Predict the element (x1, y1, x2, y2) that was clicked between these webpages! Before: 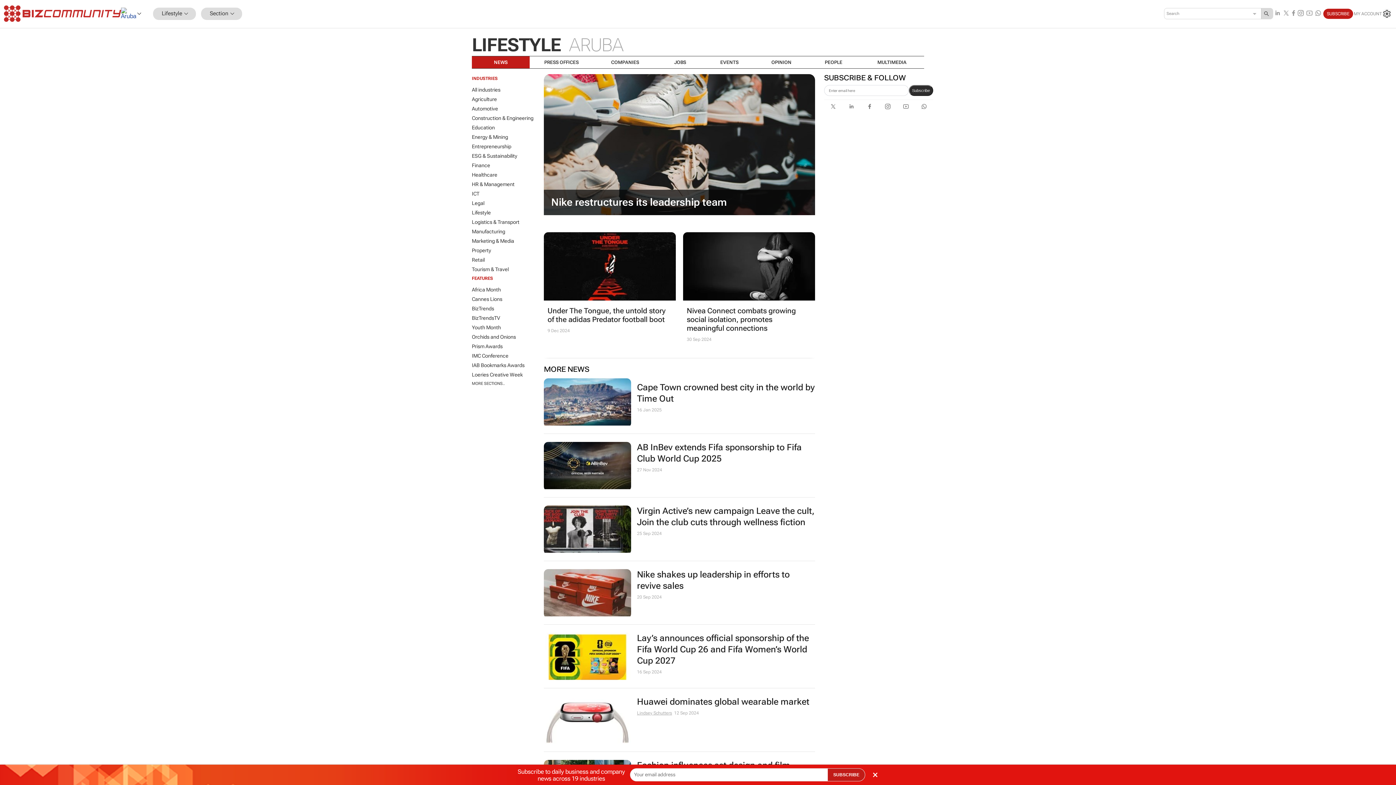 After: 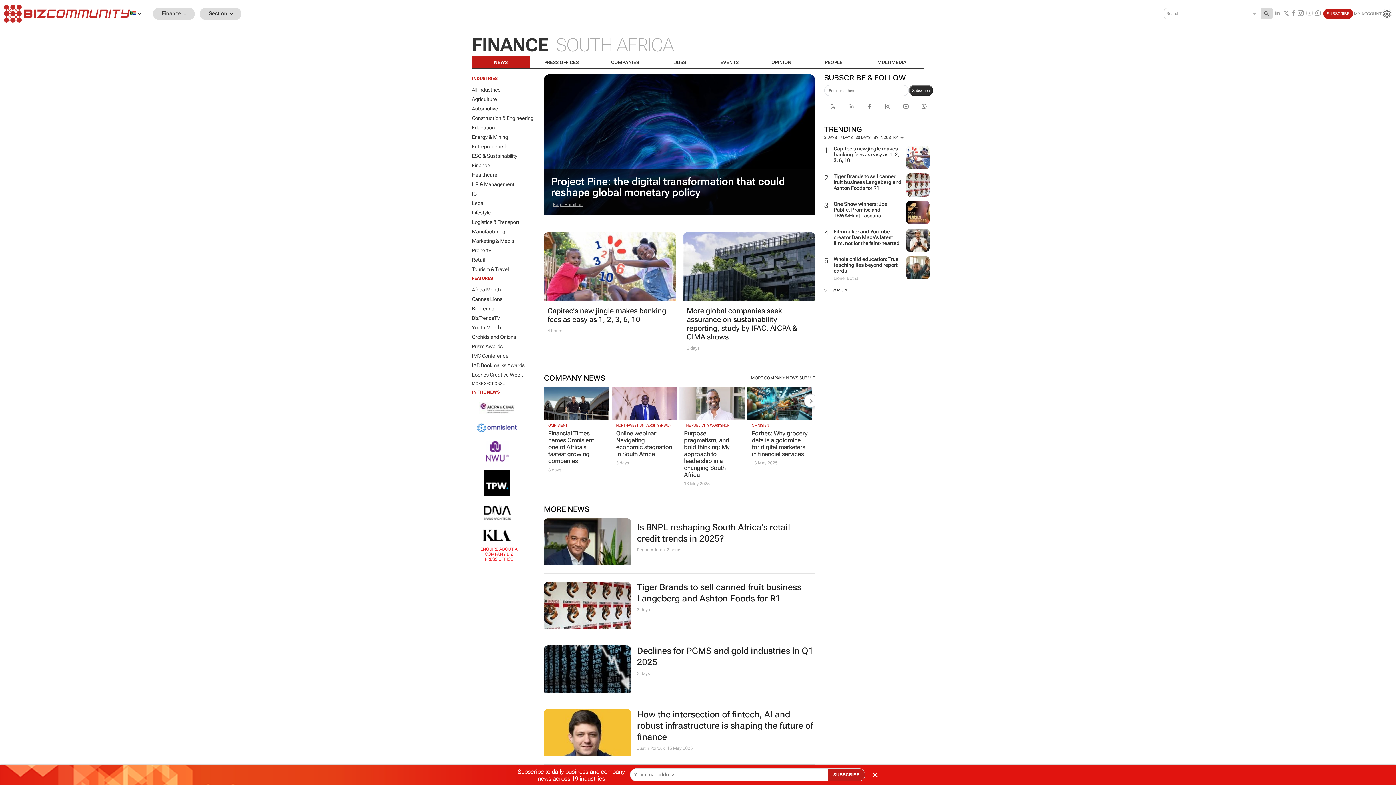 Action: bbox: (472, 160, 544, 170) label: Finance